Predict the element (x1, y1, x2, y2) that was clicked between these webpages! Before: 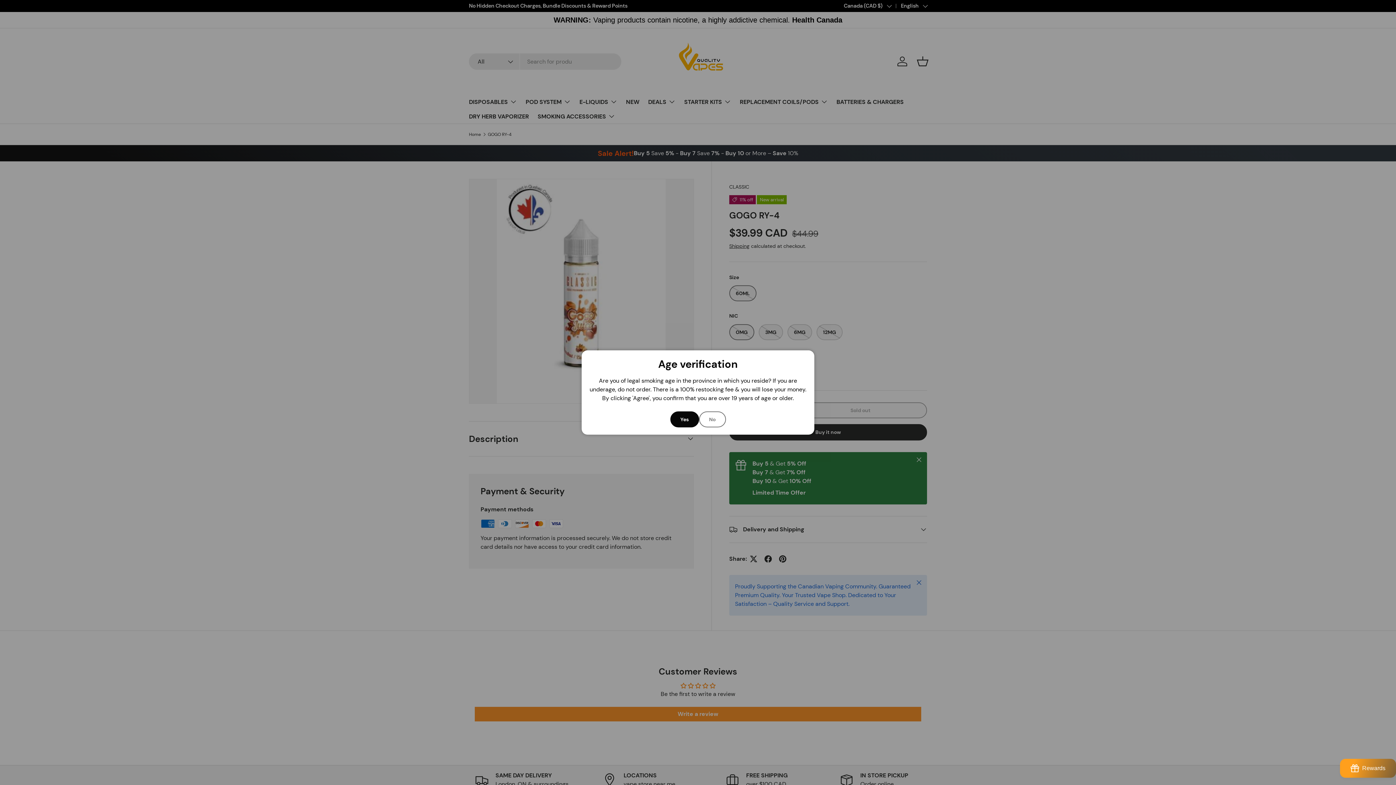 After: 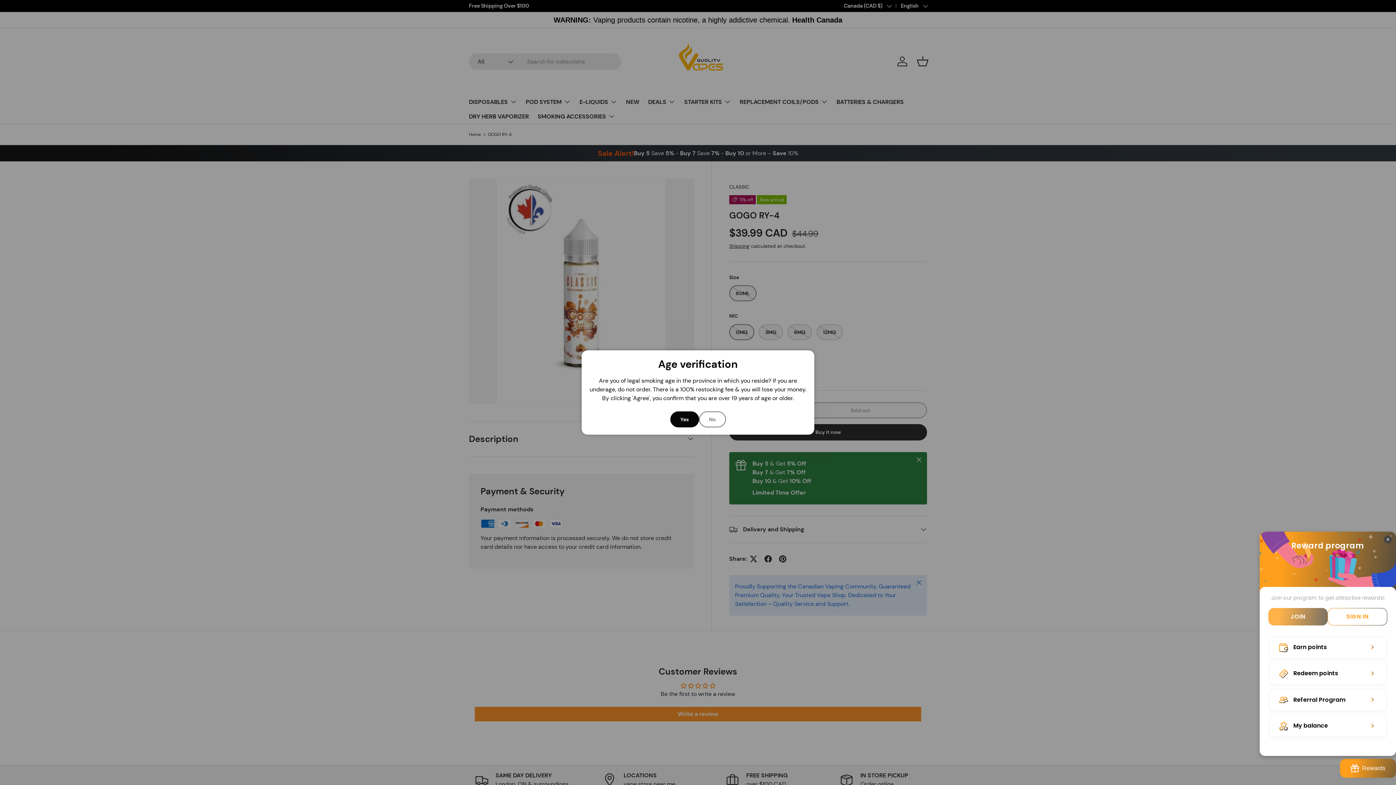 Action: label: BON-Loyalty-btn bbox: (1340, 759, 1396, 778)